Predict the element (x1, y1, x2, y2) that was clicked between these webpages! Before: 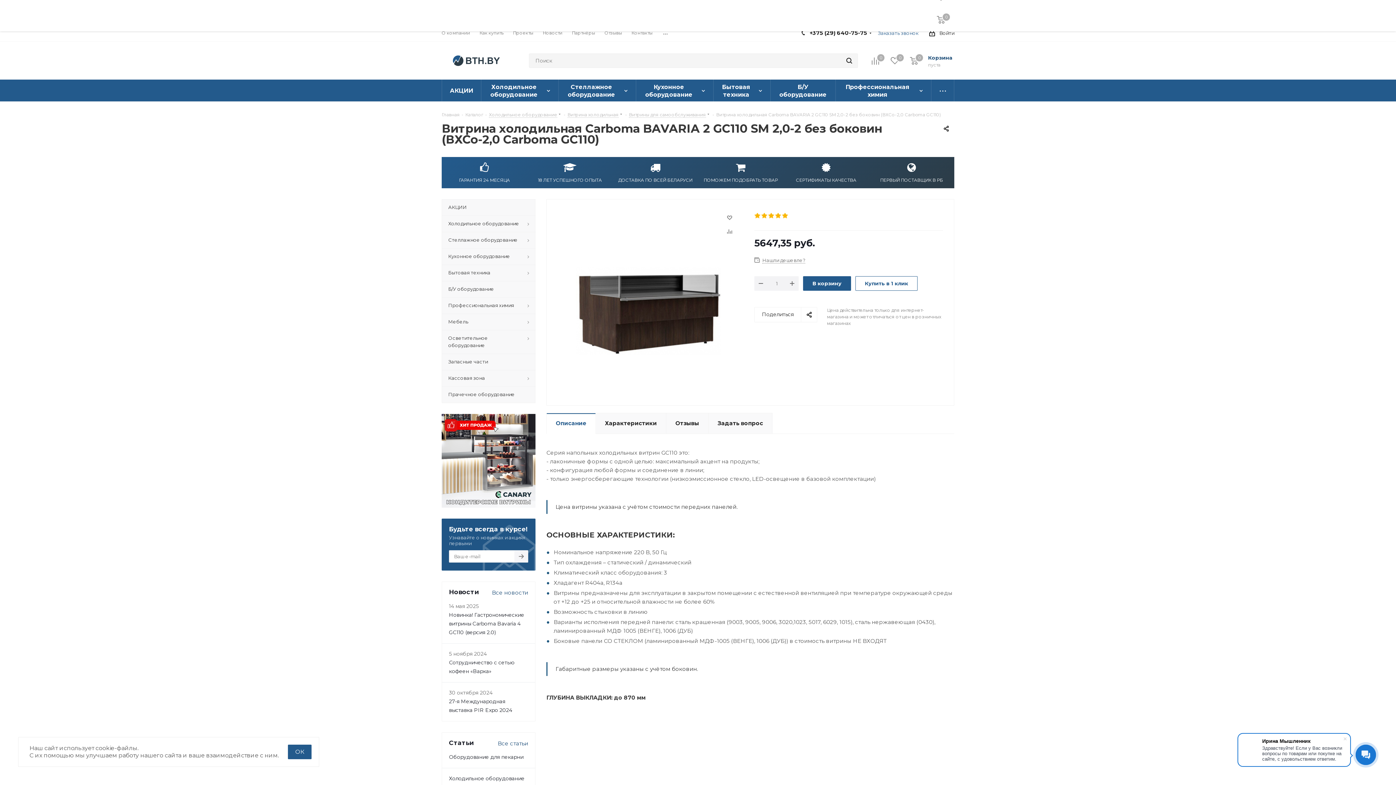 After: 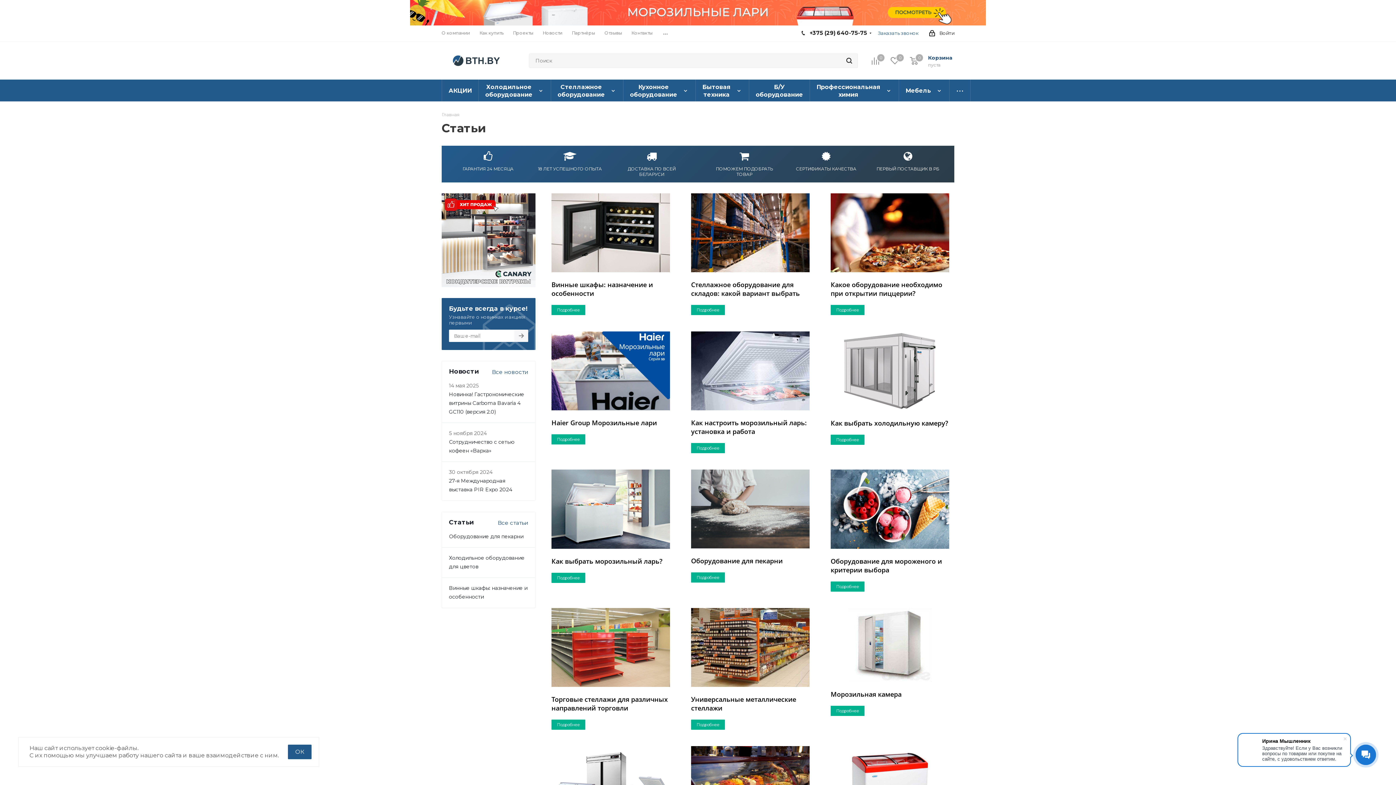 Action: bbox: (497, 737, 528, 748) label: Все статьи